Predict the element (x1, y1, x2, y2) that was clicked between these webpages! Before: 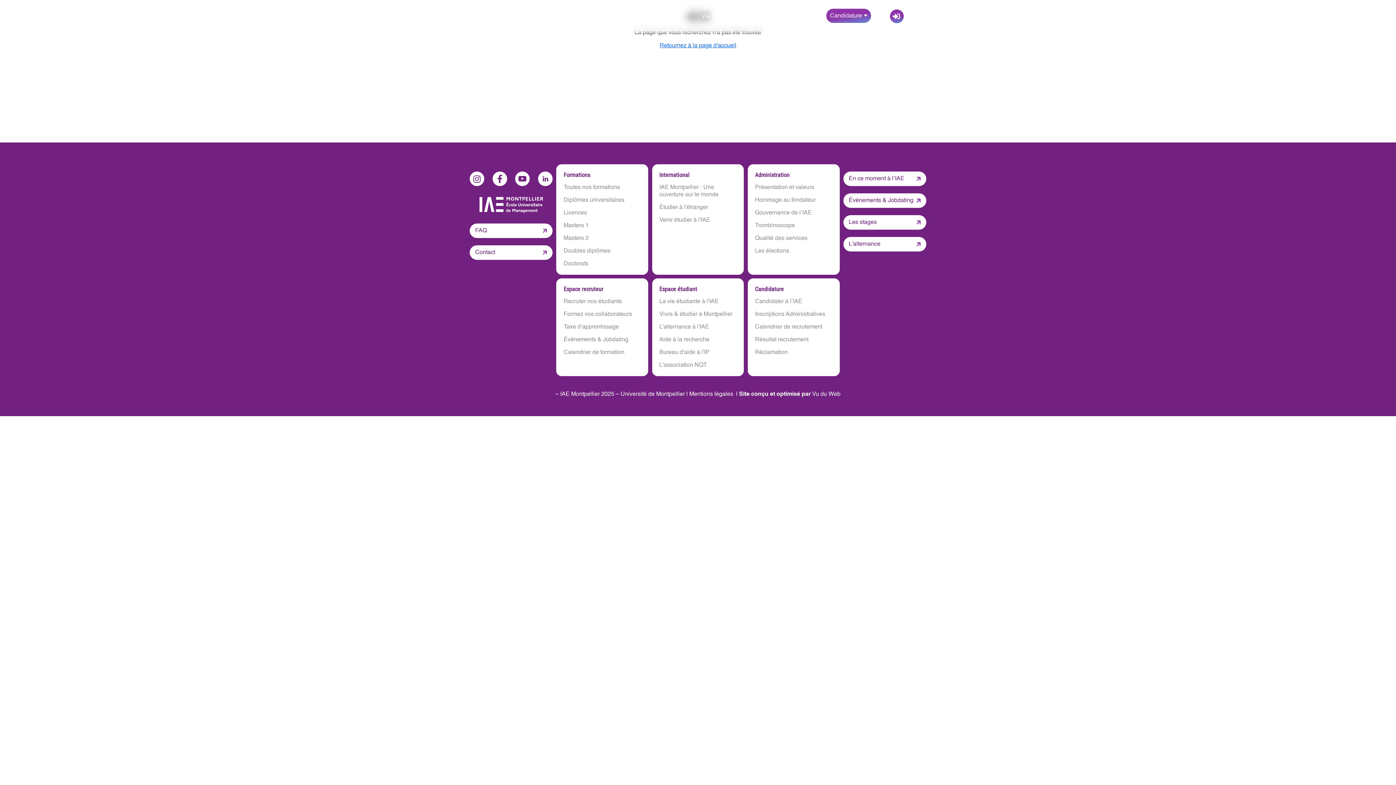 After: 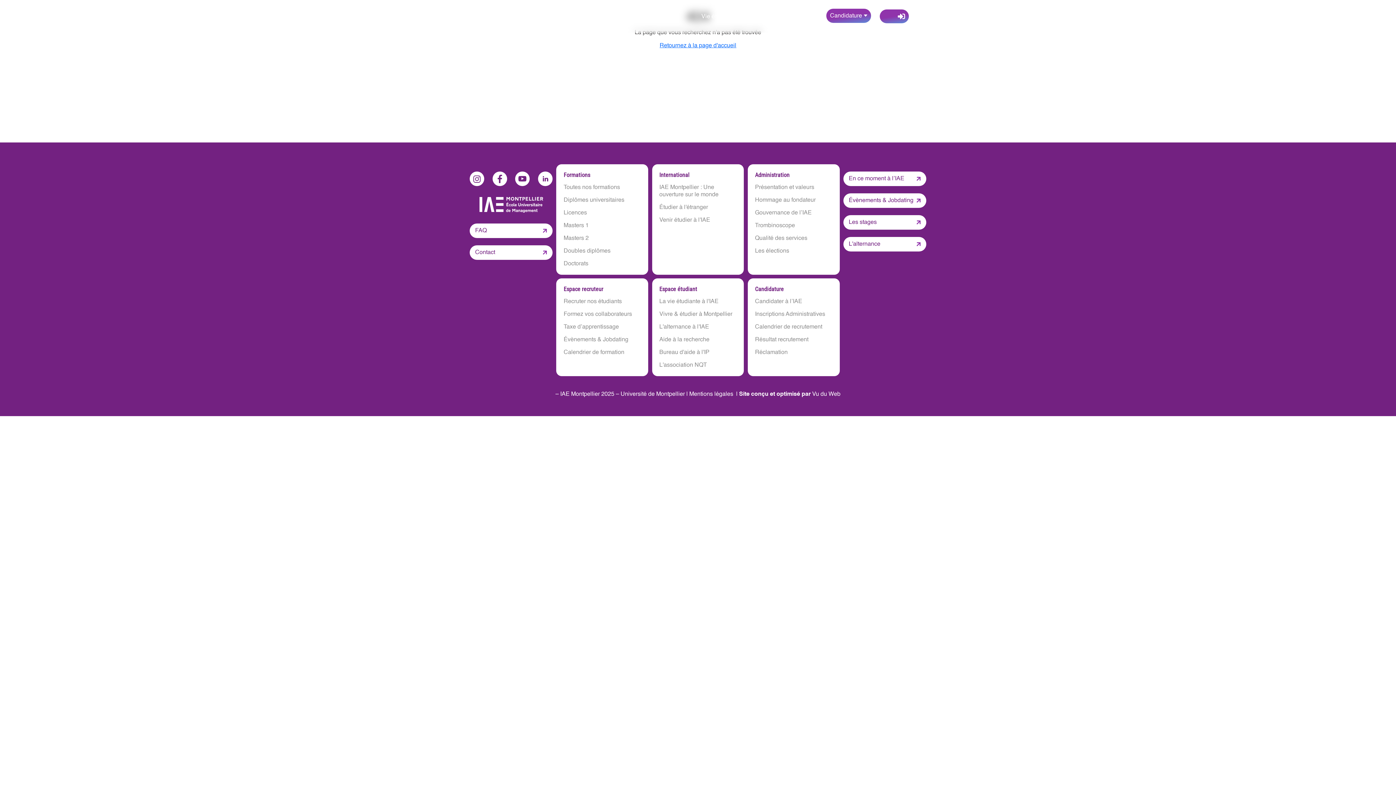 Action: bbox: (890, 9, 904, 23)